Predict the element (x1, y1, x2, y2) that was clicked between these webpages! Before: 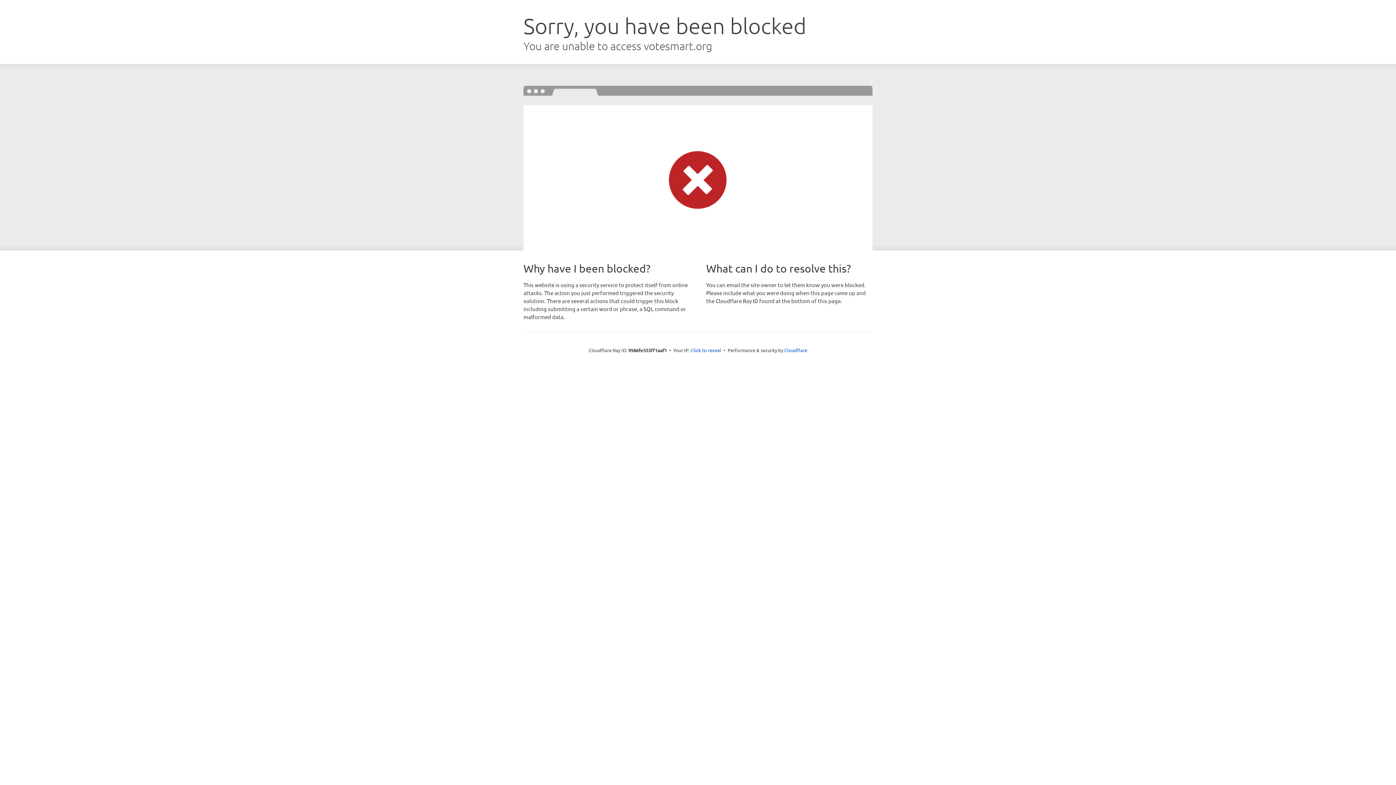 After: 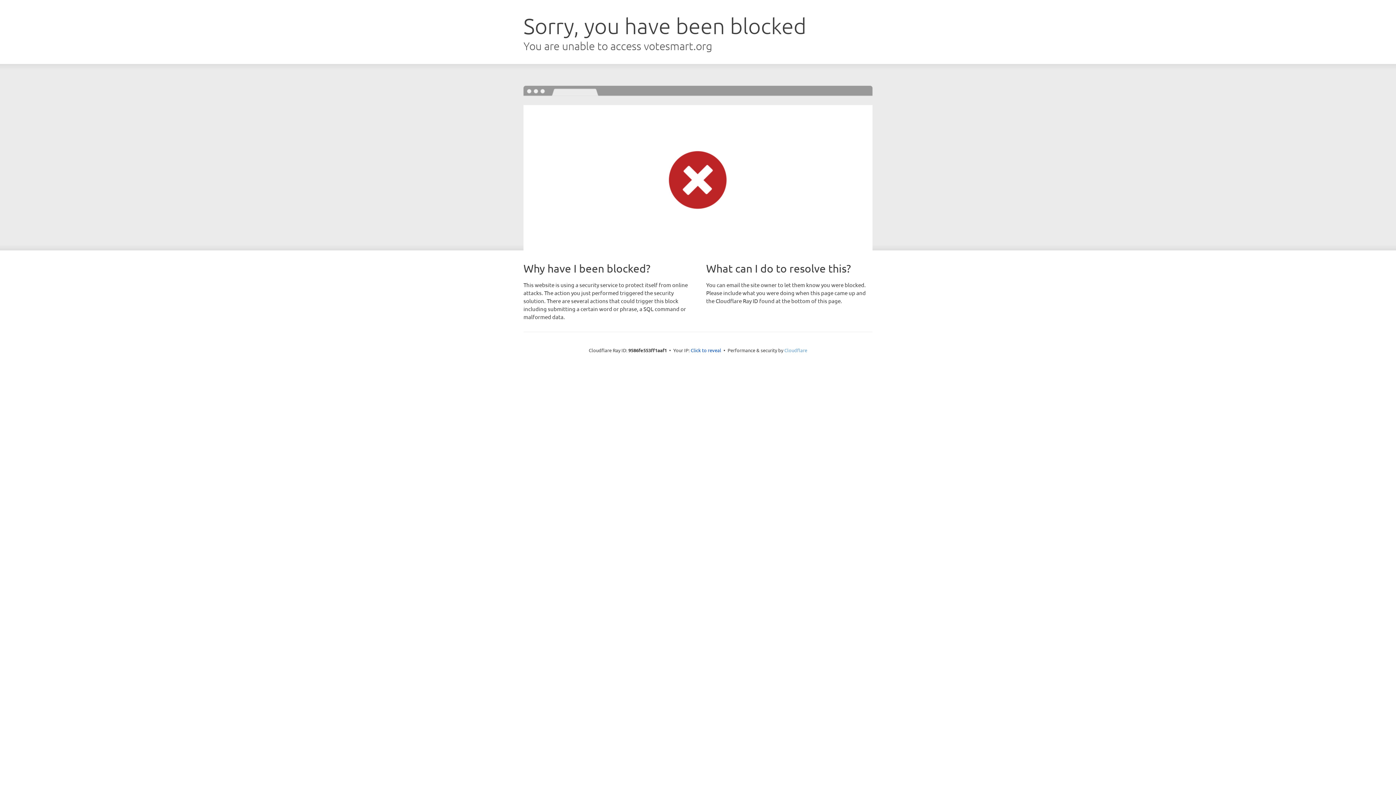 Action: label: Cloudflare bbox: (784, 347, 807, 353)